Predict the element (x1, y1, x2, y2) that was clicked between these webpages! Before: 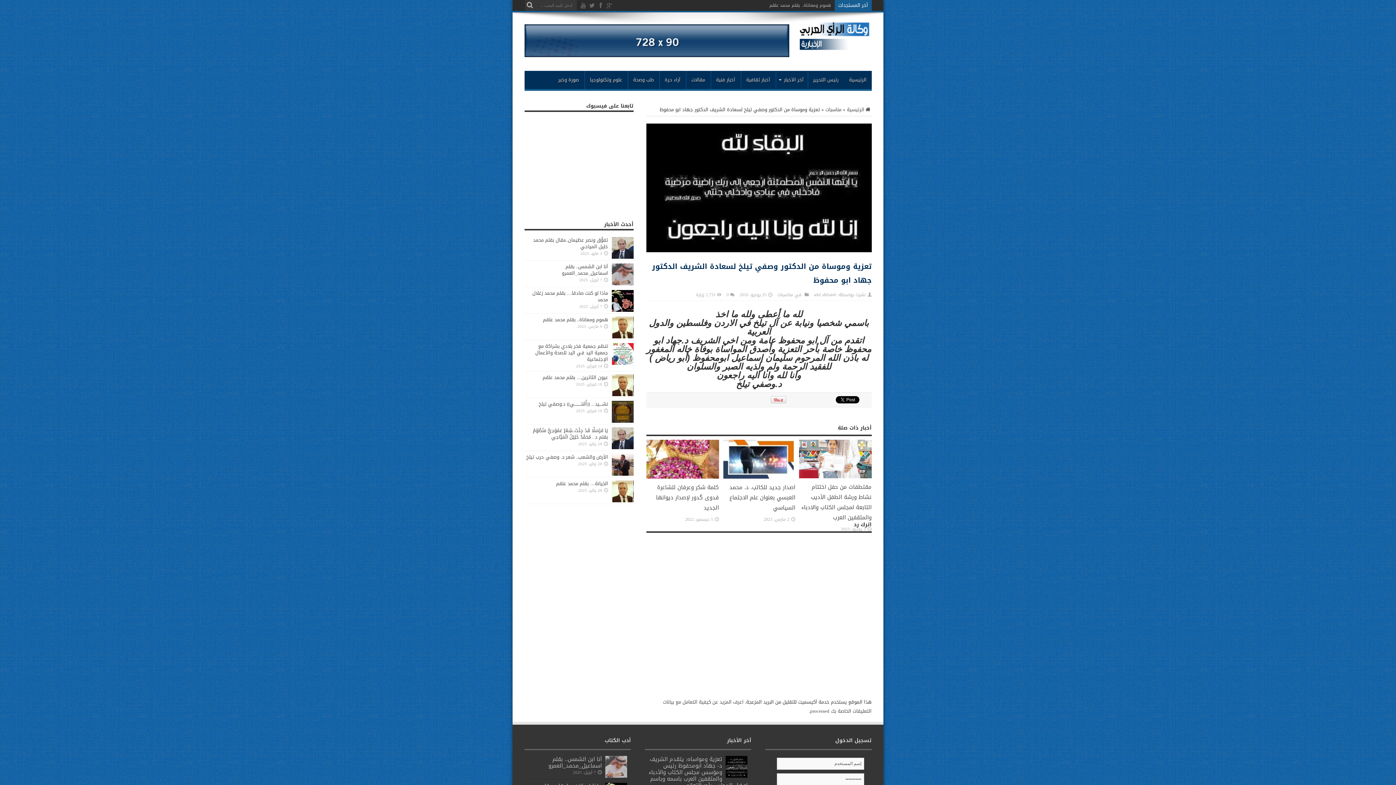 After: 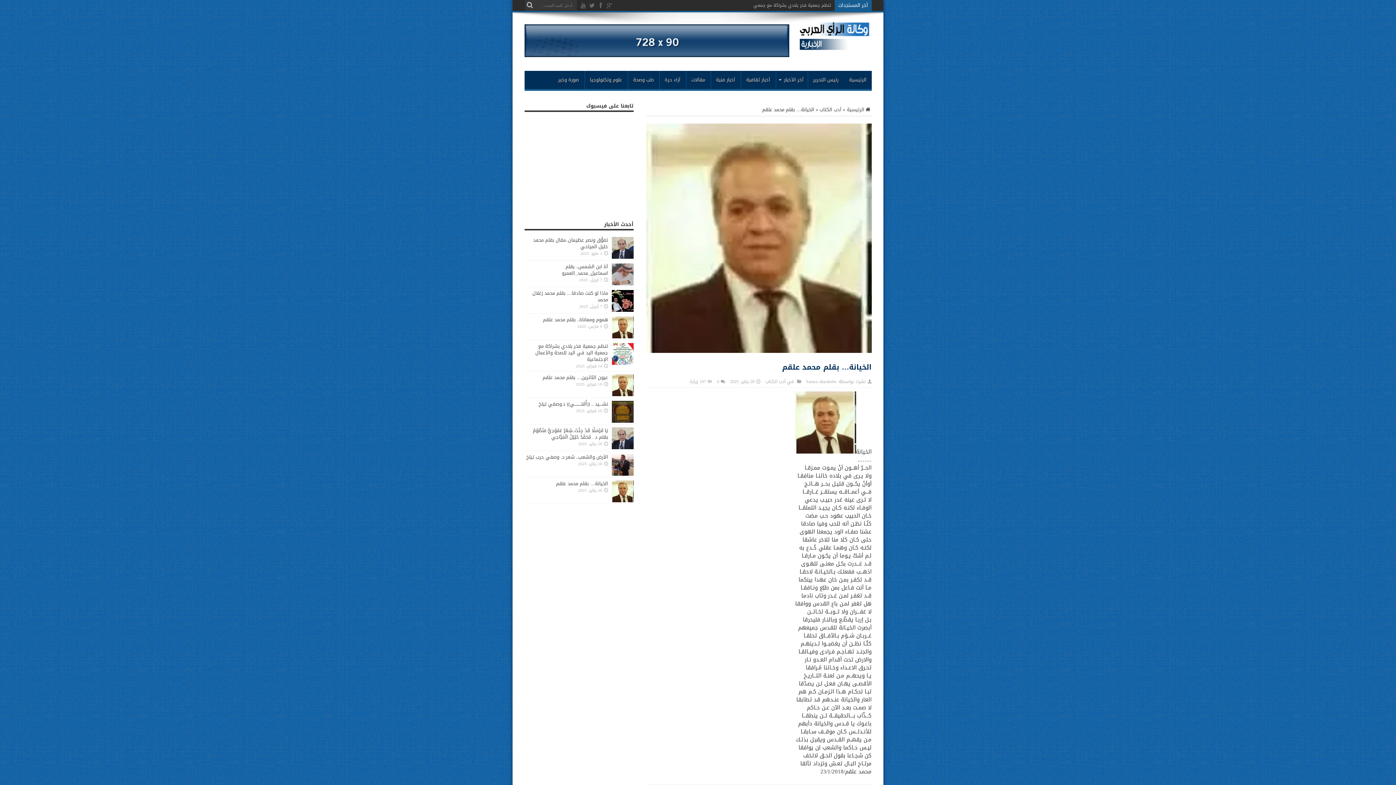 Action: label: الخيانة… بقلم محمد علقم bbox: (556, 479, 608, 488)